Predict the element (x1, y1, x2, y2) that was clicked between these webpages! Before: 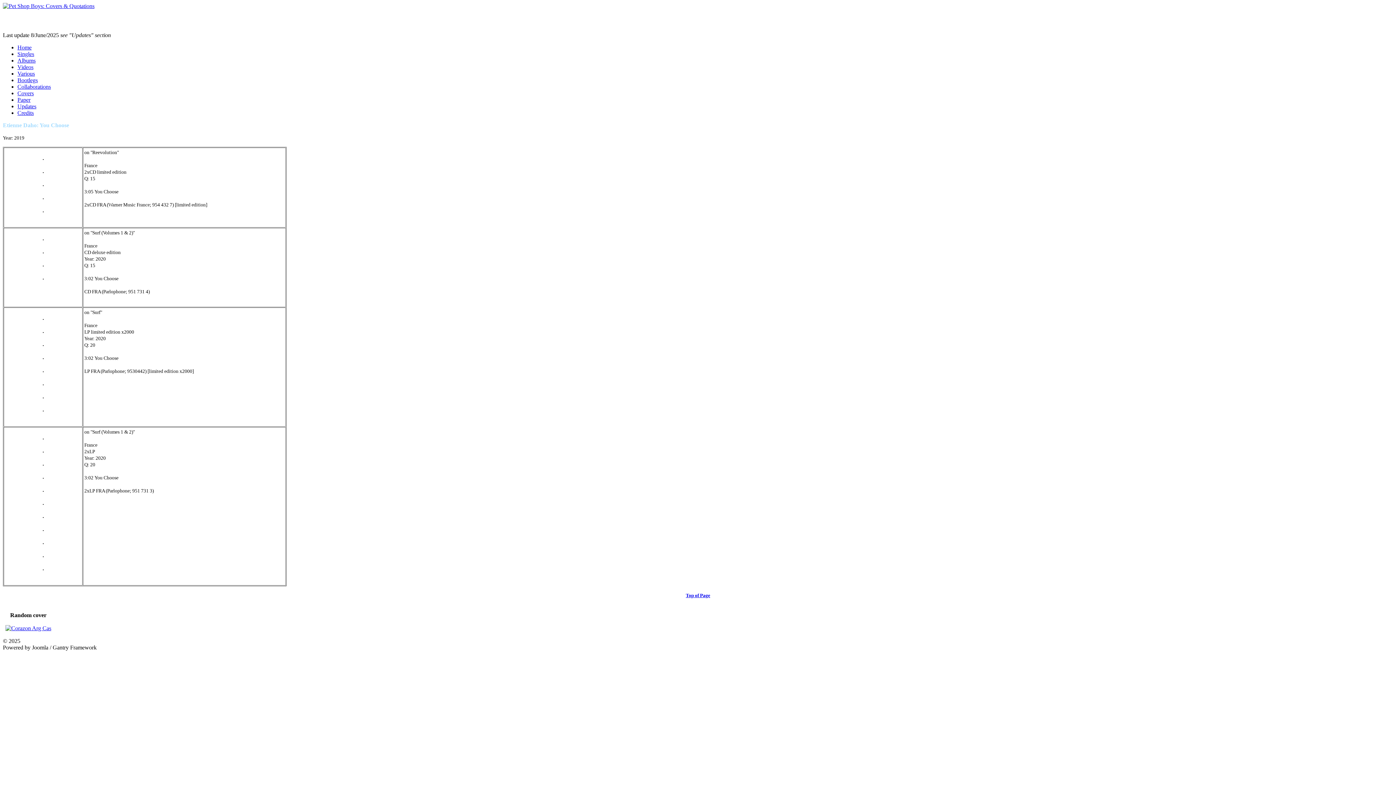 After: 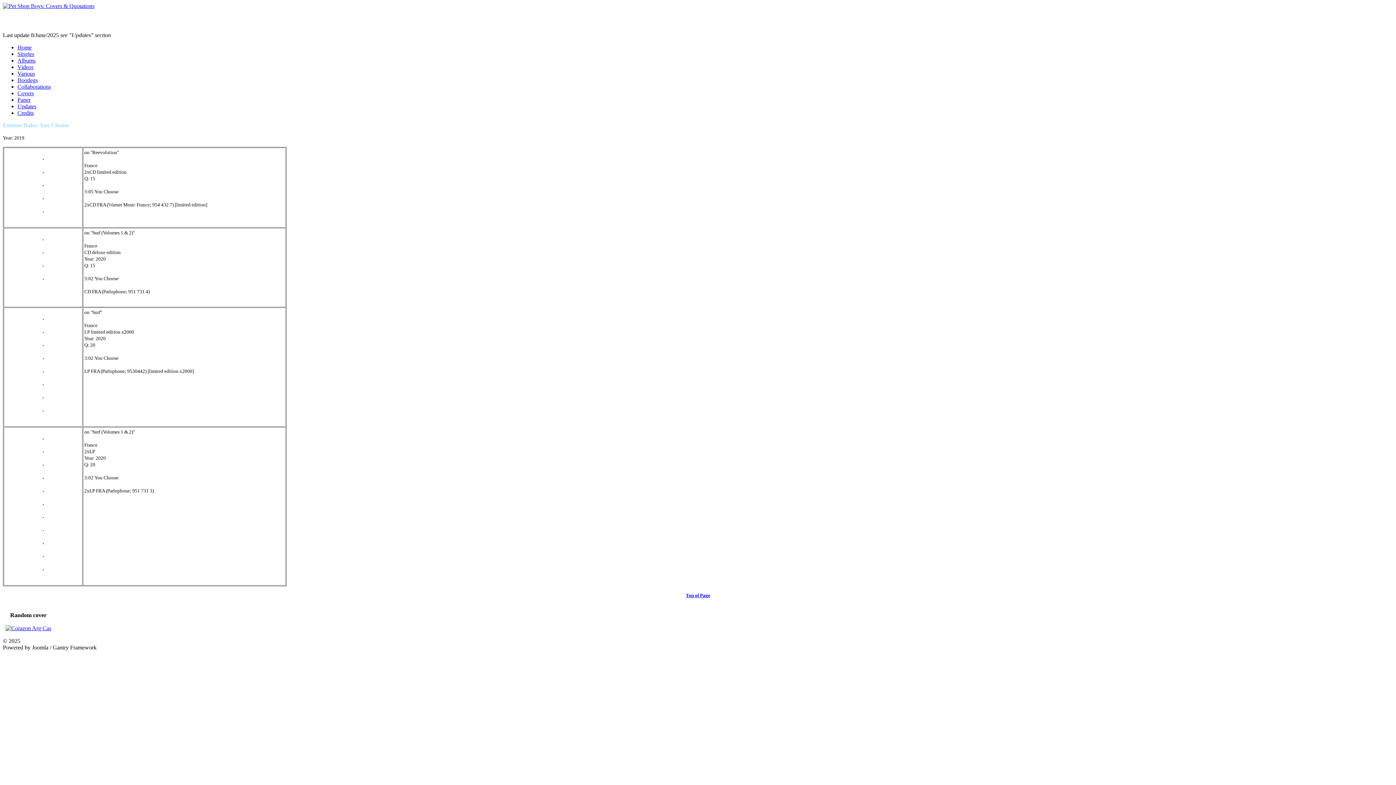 Action: bbox: (42, 552, 43, 558)